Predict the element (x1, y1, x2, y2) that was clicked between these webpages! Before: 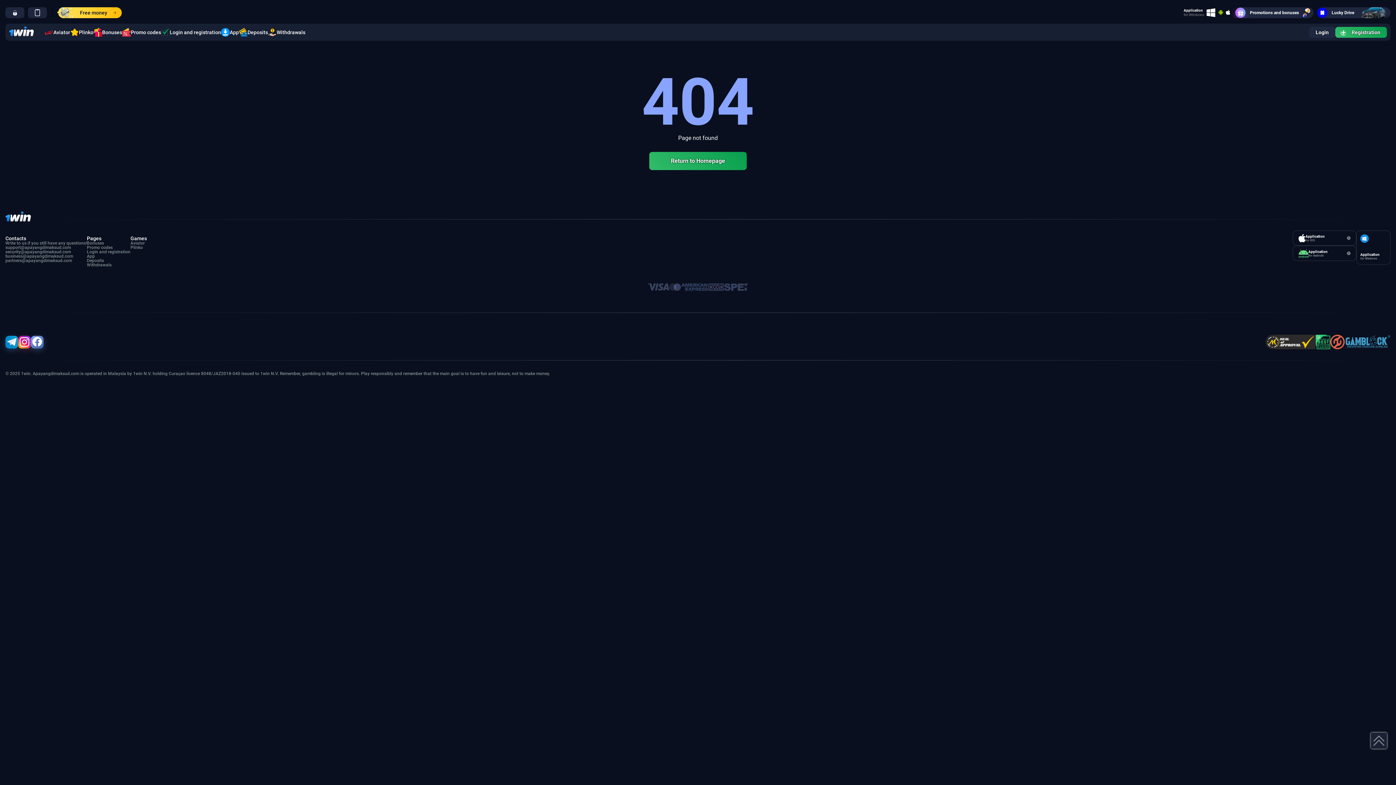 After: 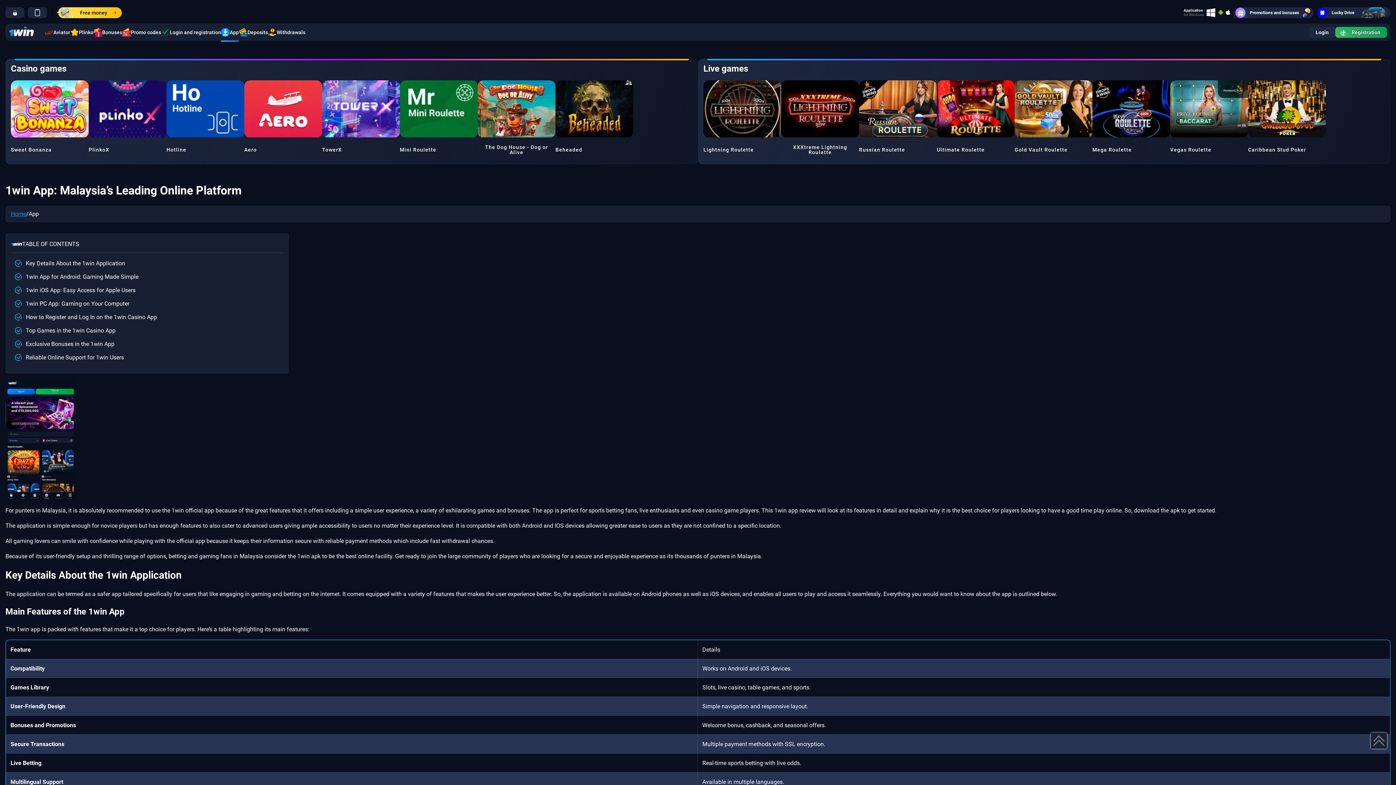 Action: bbox: (86, 254, 130, 258) label: App